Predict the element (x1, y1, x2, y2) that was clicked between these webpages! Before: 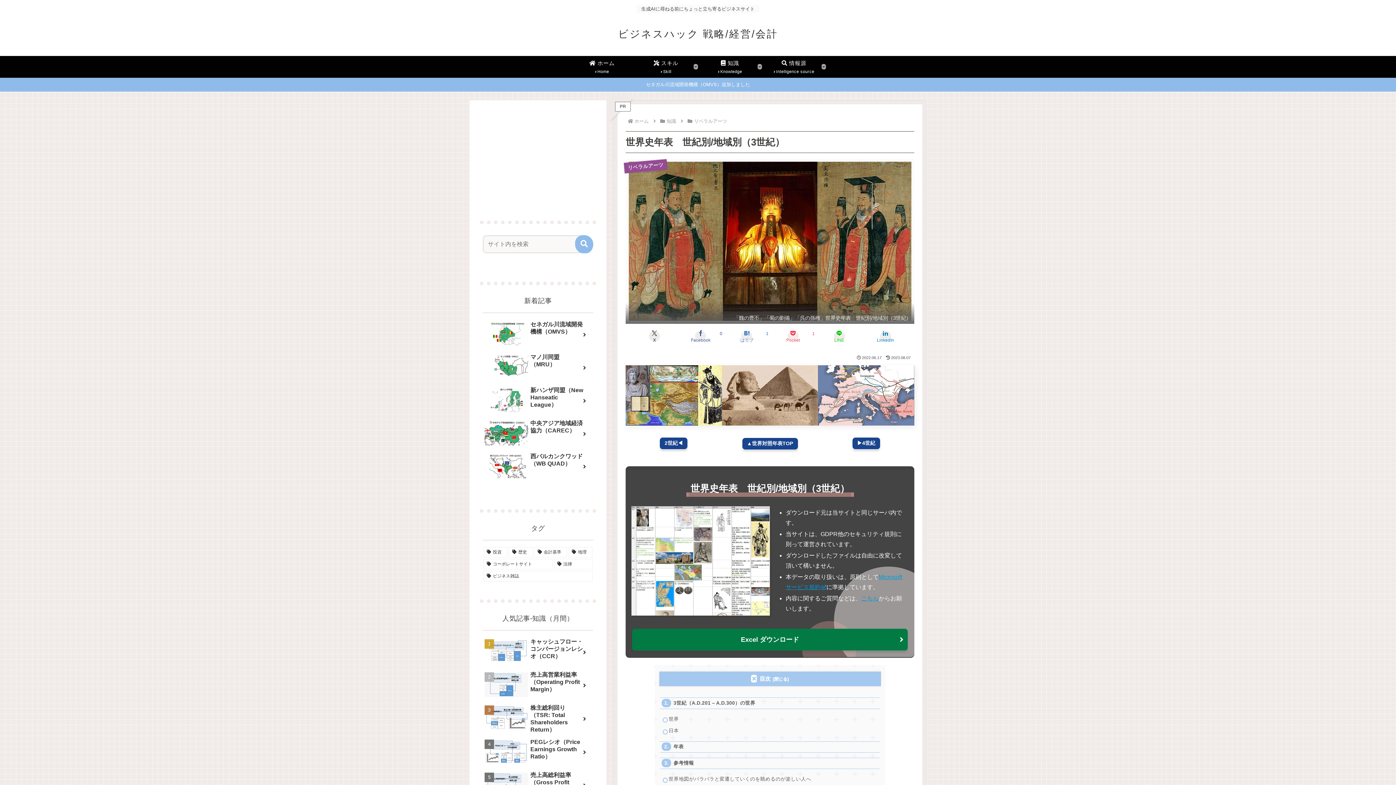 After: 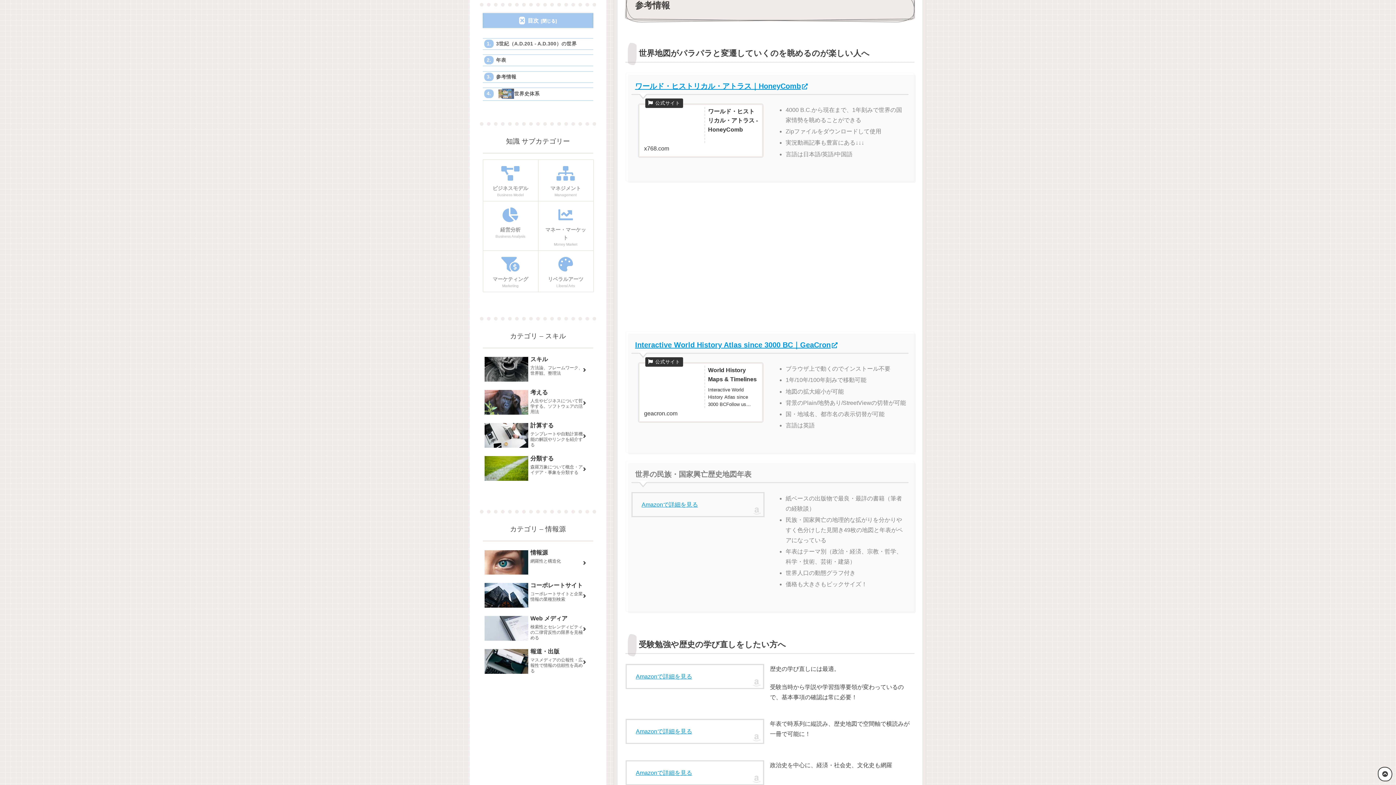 Action: bbox: (660, 758, 879, 769) label: 参考情報